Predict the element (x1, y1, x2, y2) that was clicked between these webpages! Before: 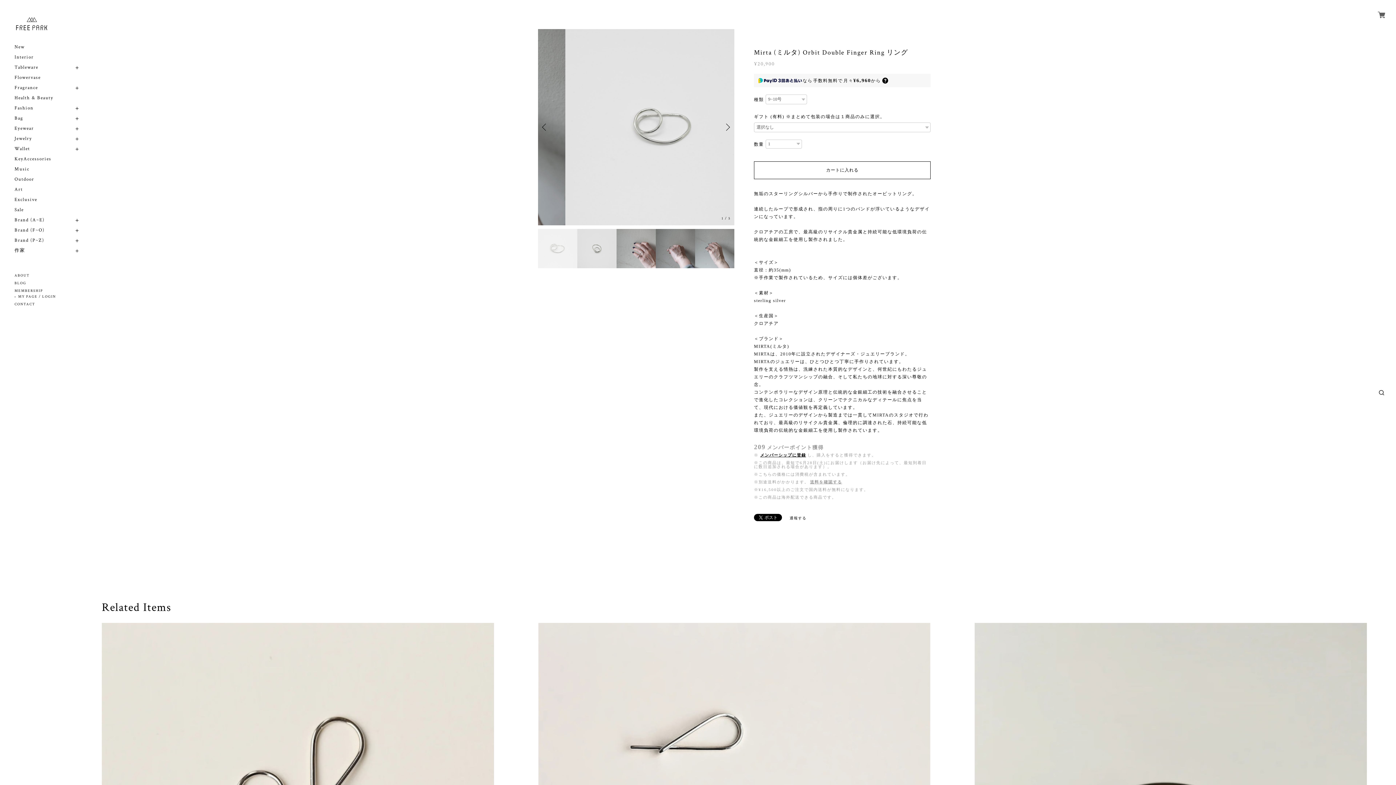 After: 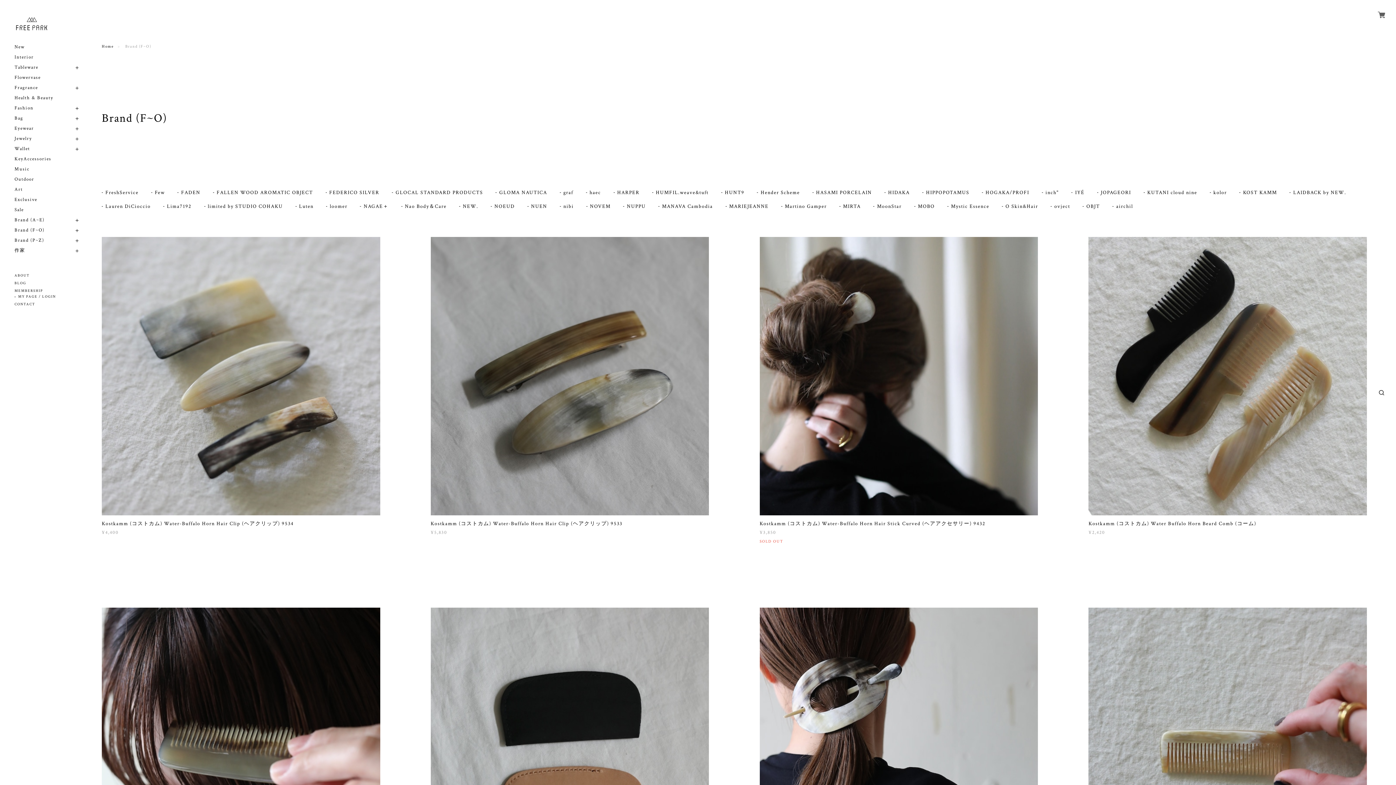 Action: label: Brand (F~O) bbox: (14, 227, 44, 232)